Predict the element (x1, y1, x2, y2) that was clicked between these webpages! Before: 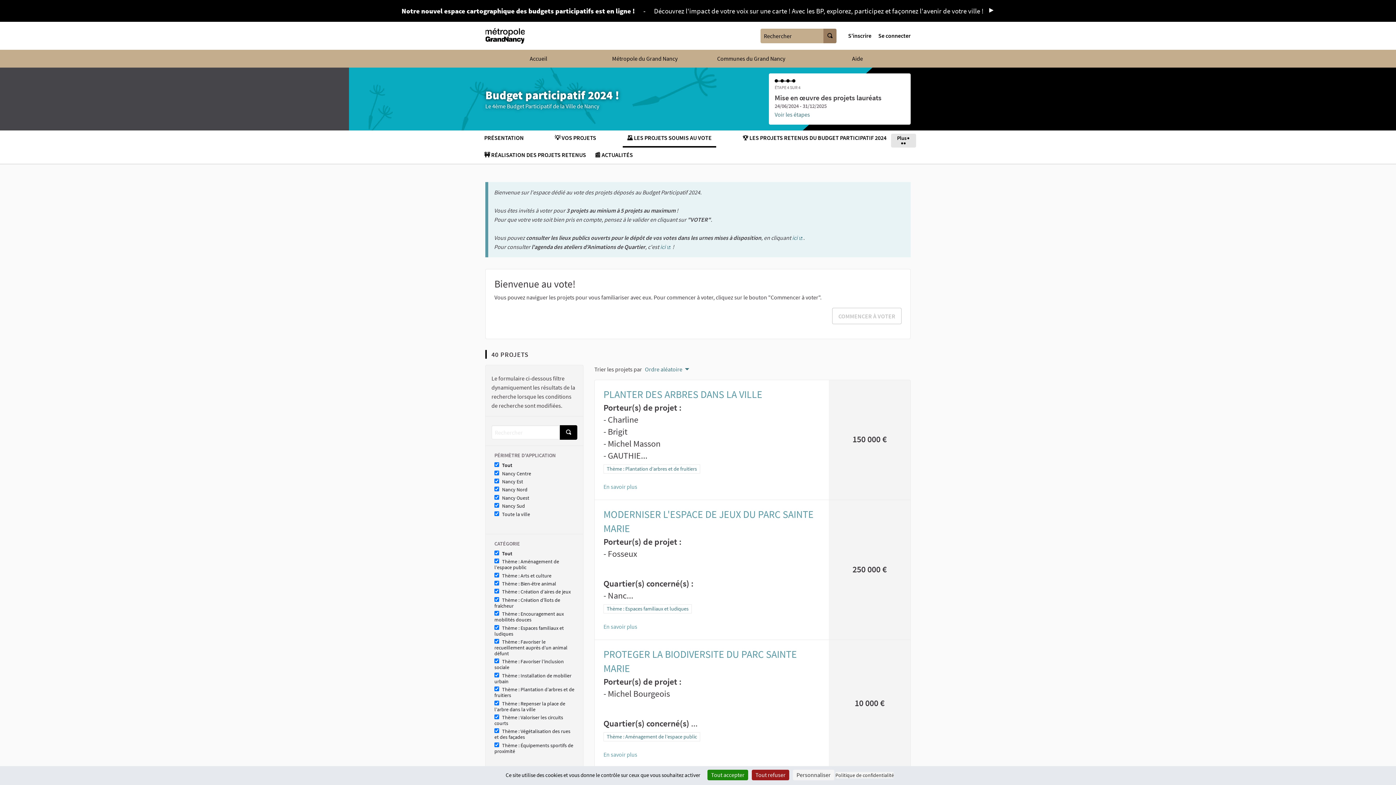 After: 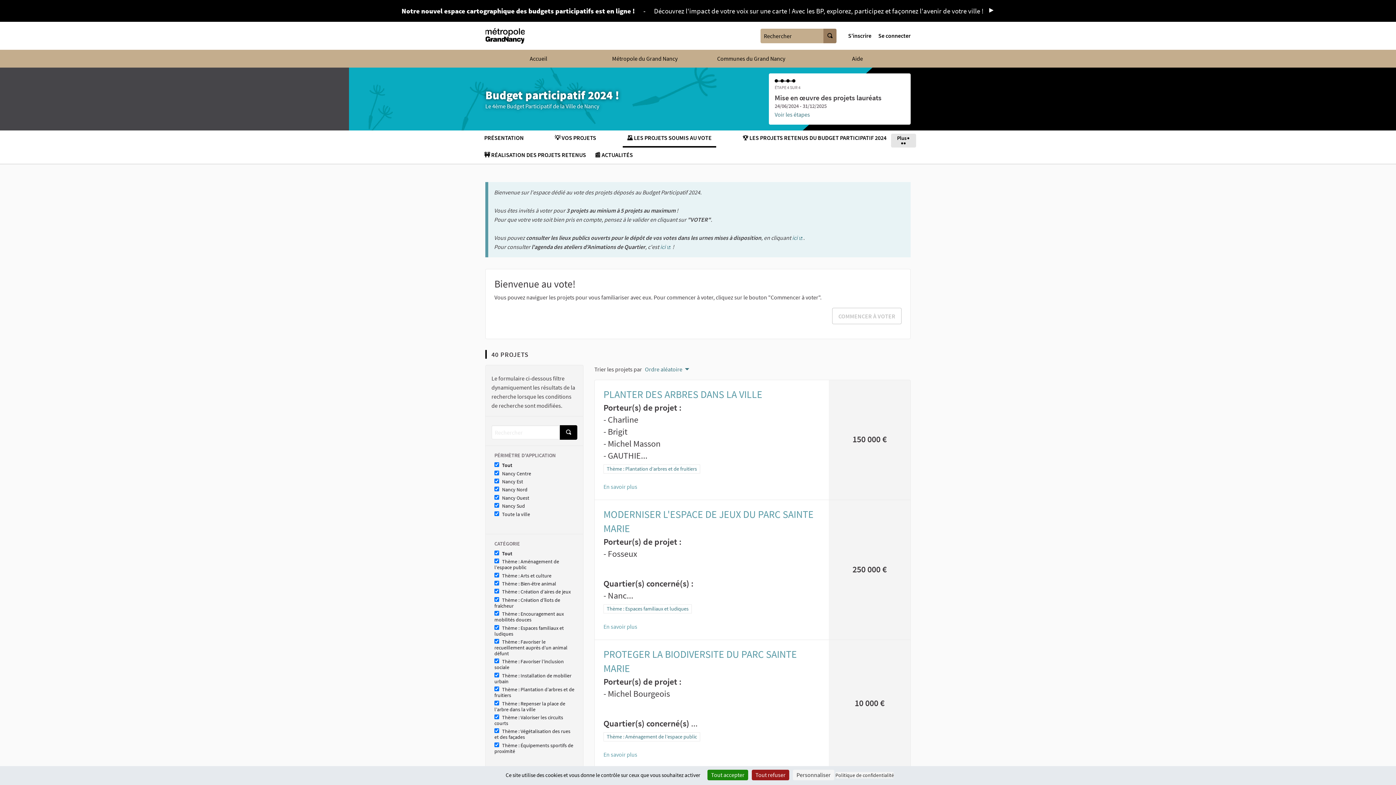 Action: bbox: (560, 425, 577, 440)